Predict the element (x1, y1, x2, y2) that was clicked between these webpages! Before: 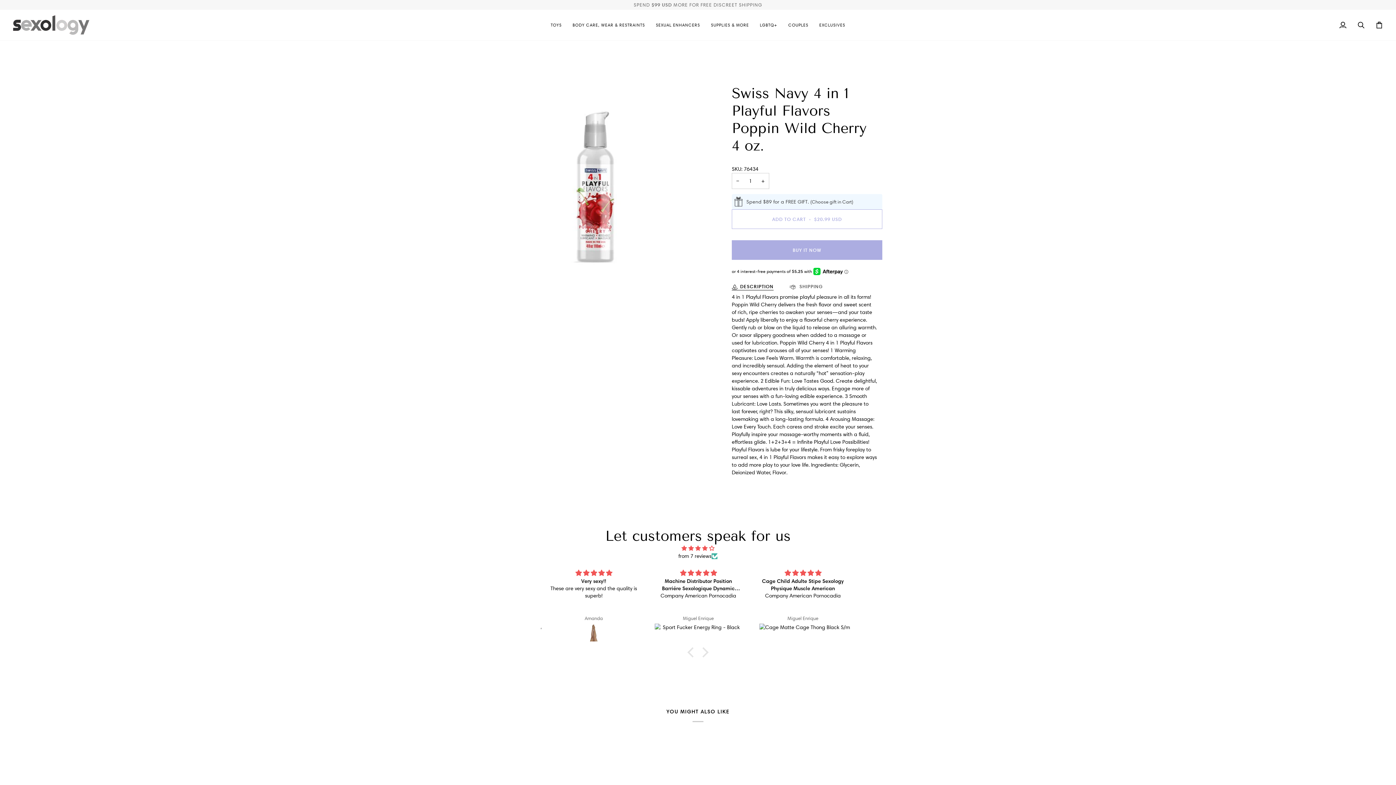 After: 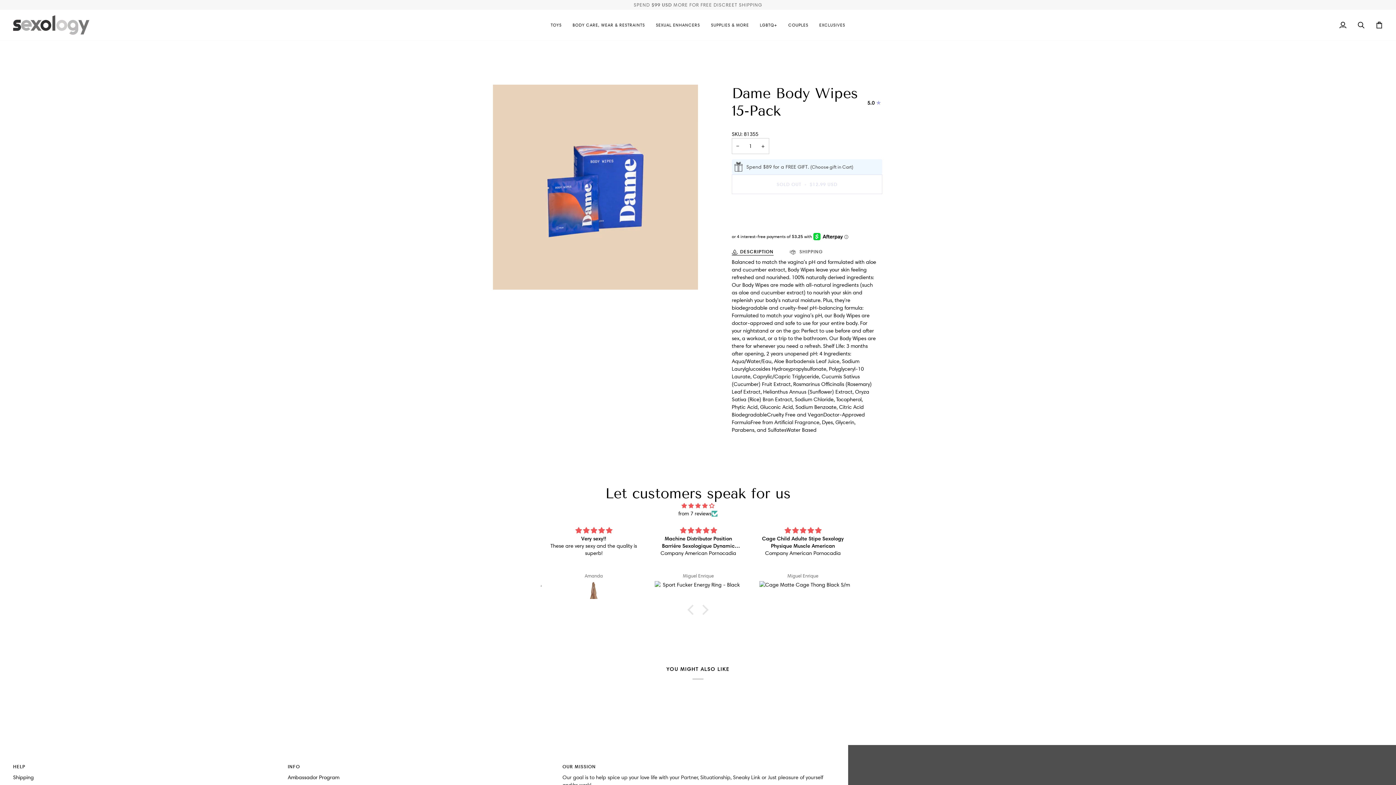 Action: bbox: (549, 623, 636, 644)